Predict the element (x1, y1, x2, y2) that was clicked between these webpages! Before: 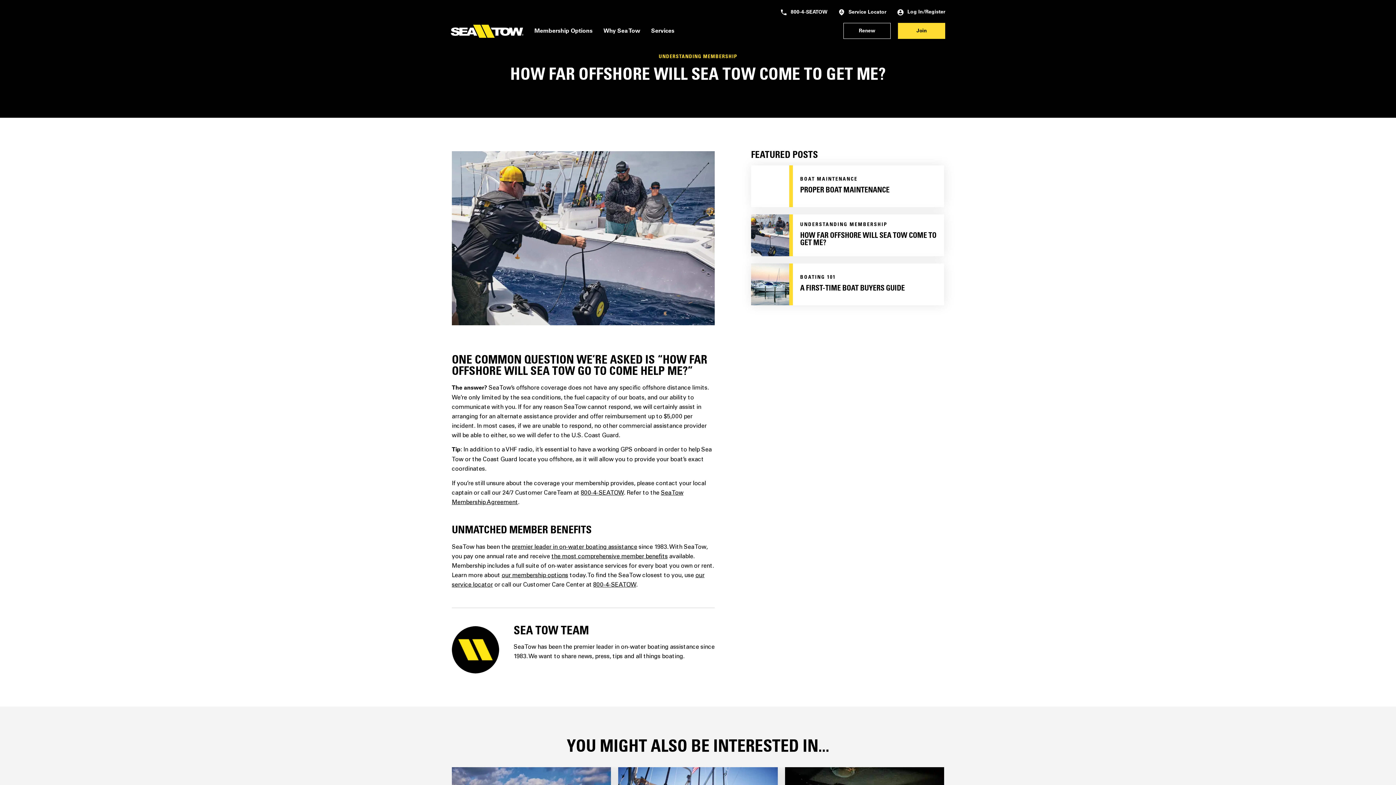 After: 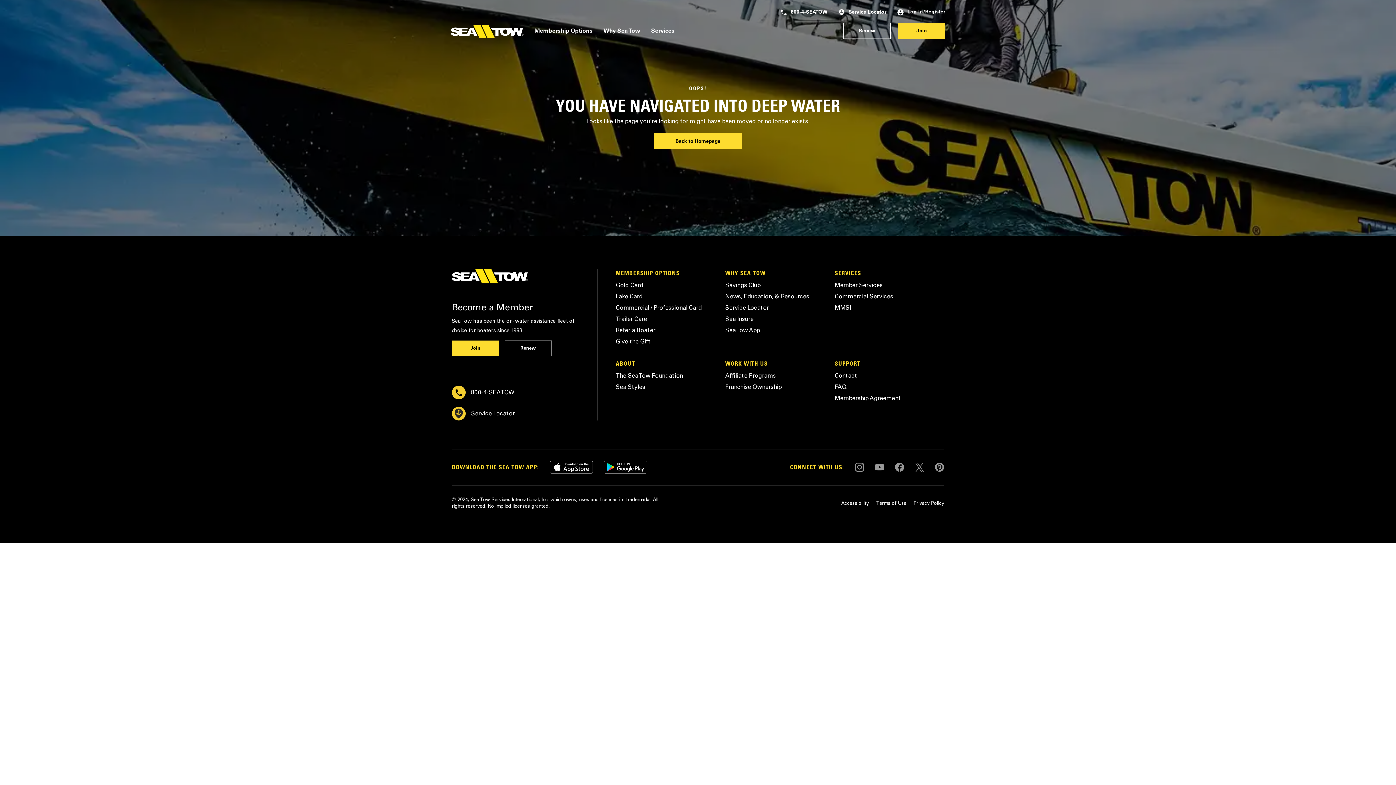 Action: bbox: (751, 165, 793, 207)